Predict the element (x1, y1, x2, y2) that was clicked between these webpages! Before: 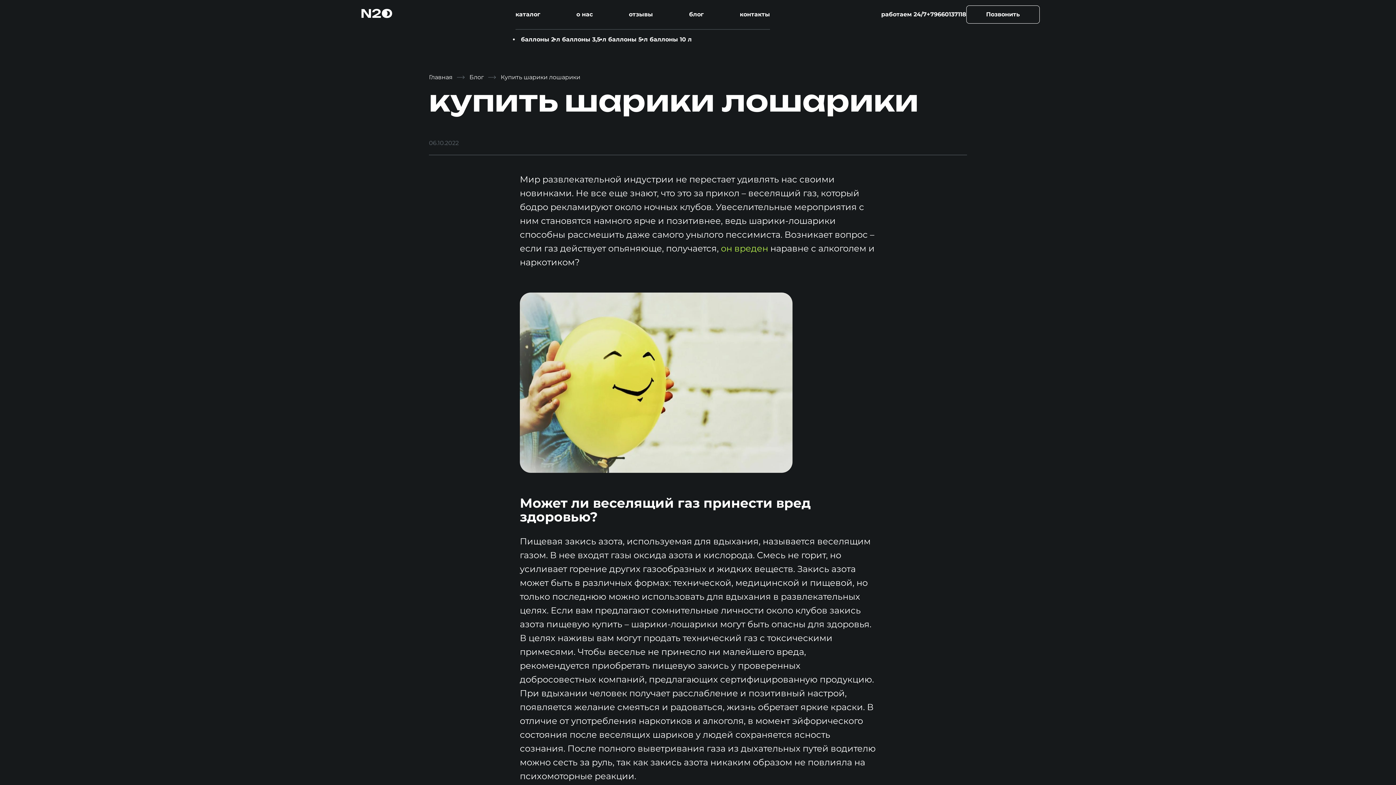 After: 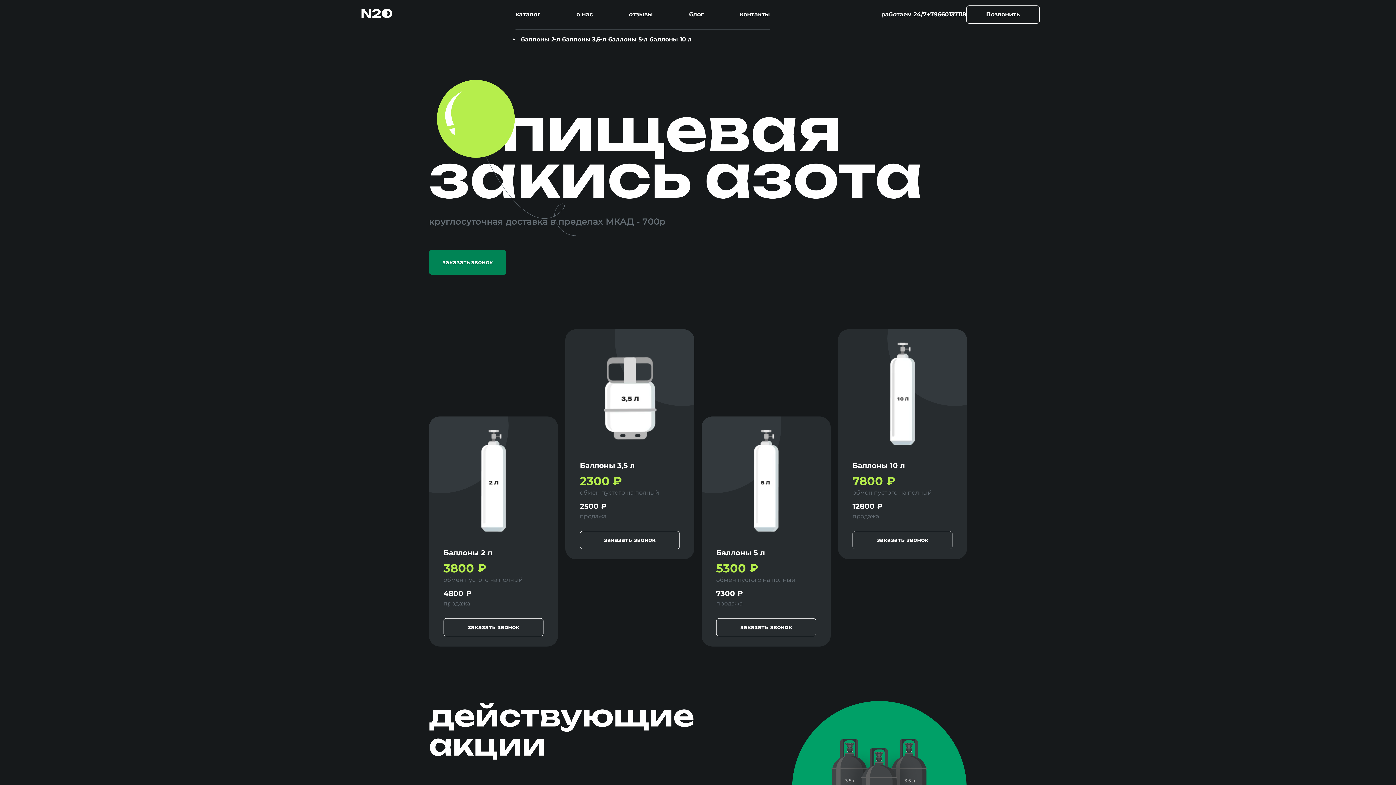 Action: label: Главная bbox: (429, 73, 452, 80)